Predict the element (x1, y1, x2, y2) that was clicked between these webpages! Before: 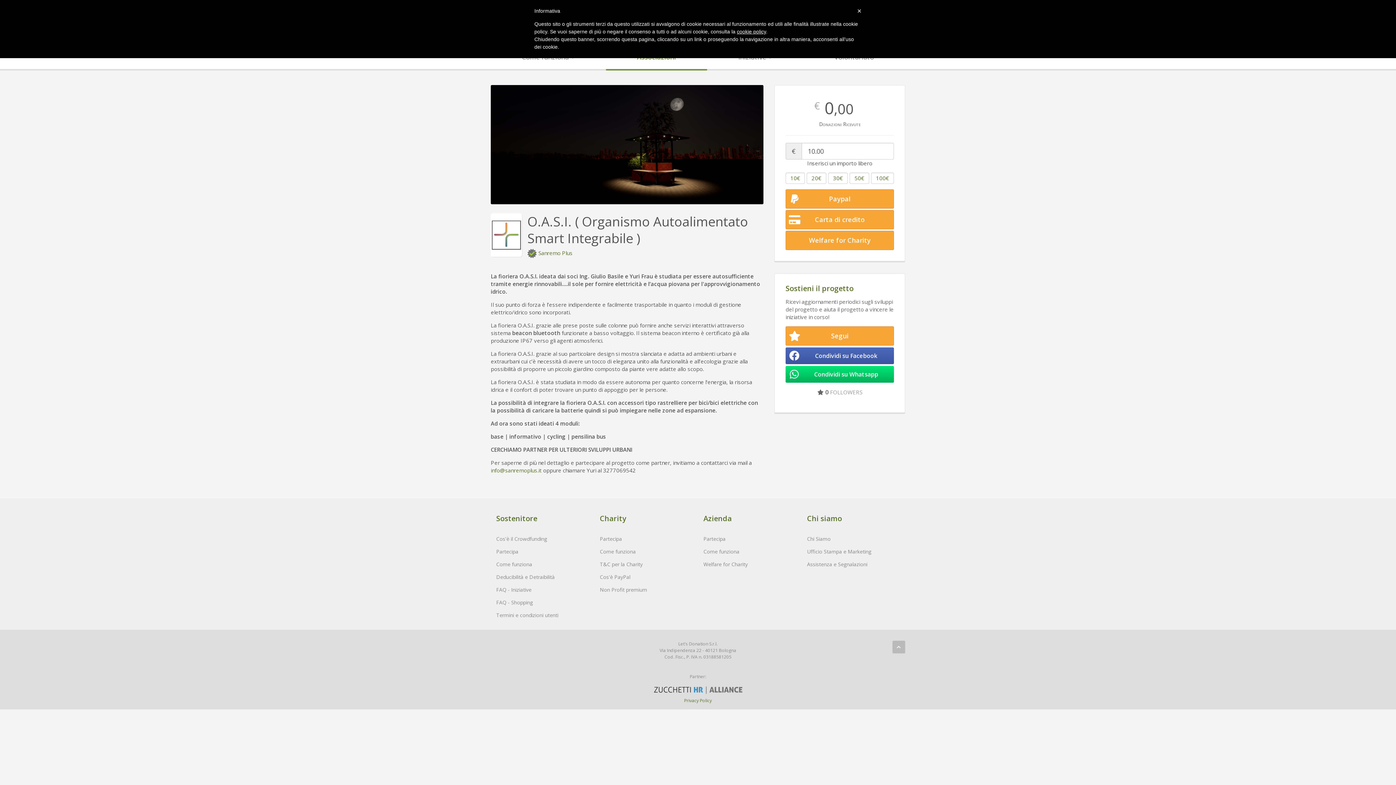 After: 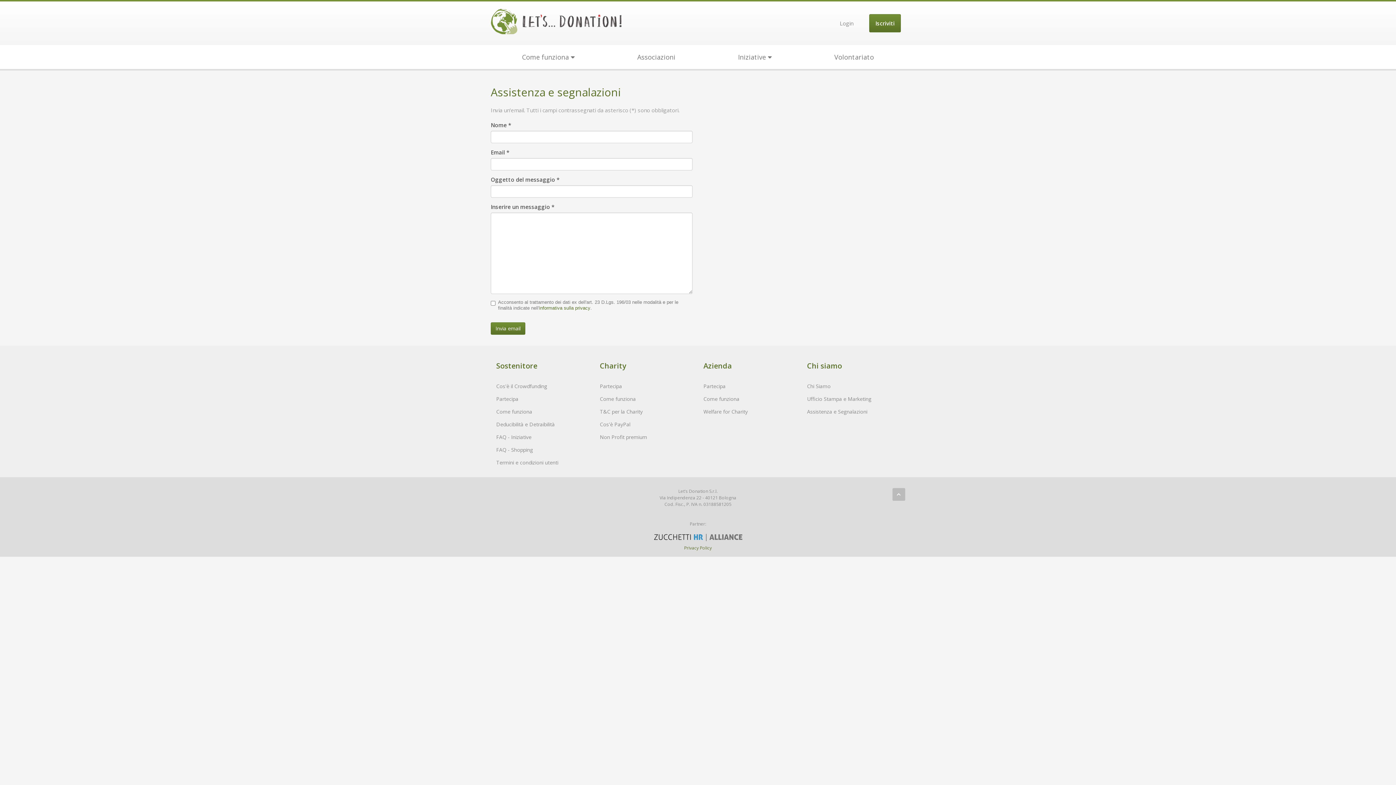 Action: label: Assistenza e Segnalazioni bbox: (807, 555, 900, 568)